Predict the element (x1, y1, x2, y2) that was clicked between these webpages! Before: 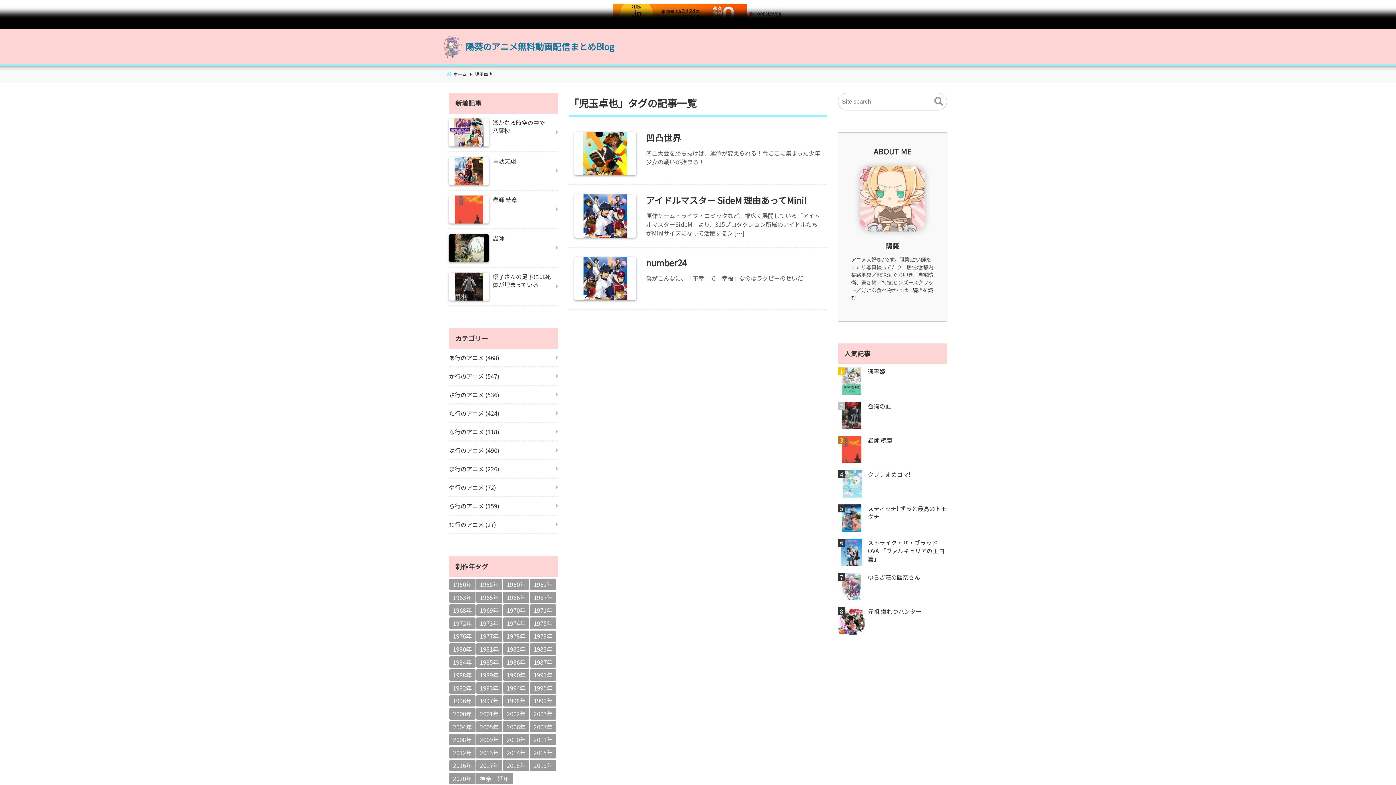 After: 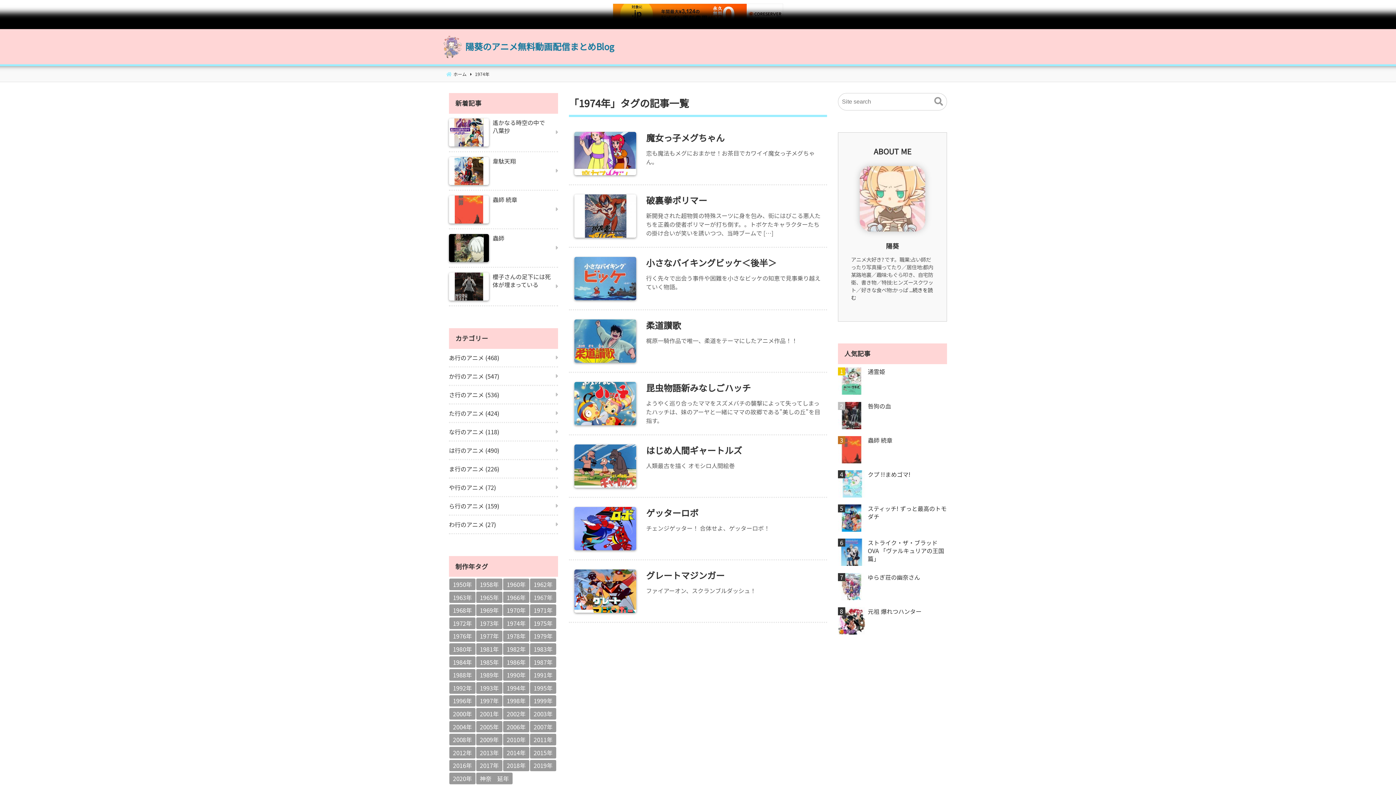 Action: label: 1974年 bbox: (503, 617, 529, 629)